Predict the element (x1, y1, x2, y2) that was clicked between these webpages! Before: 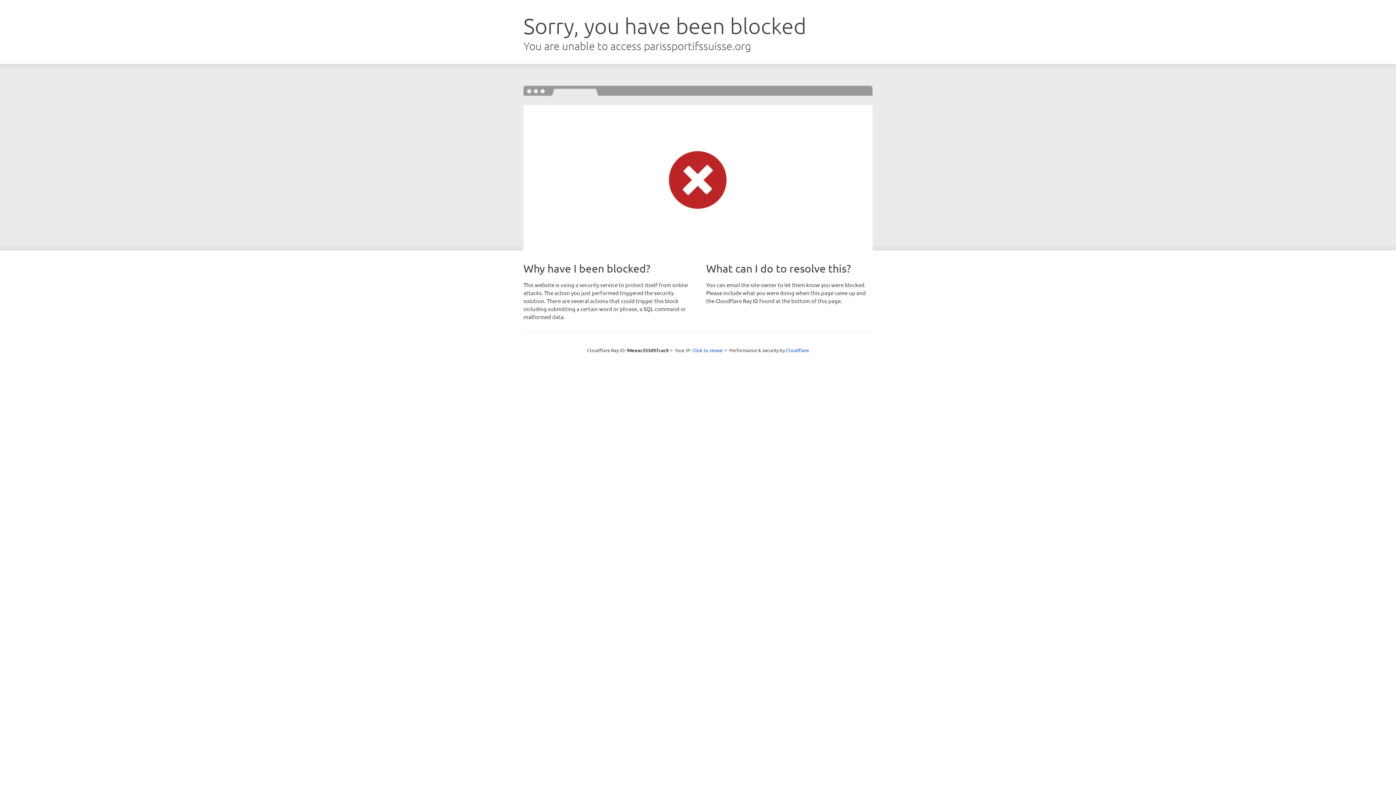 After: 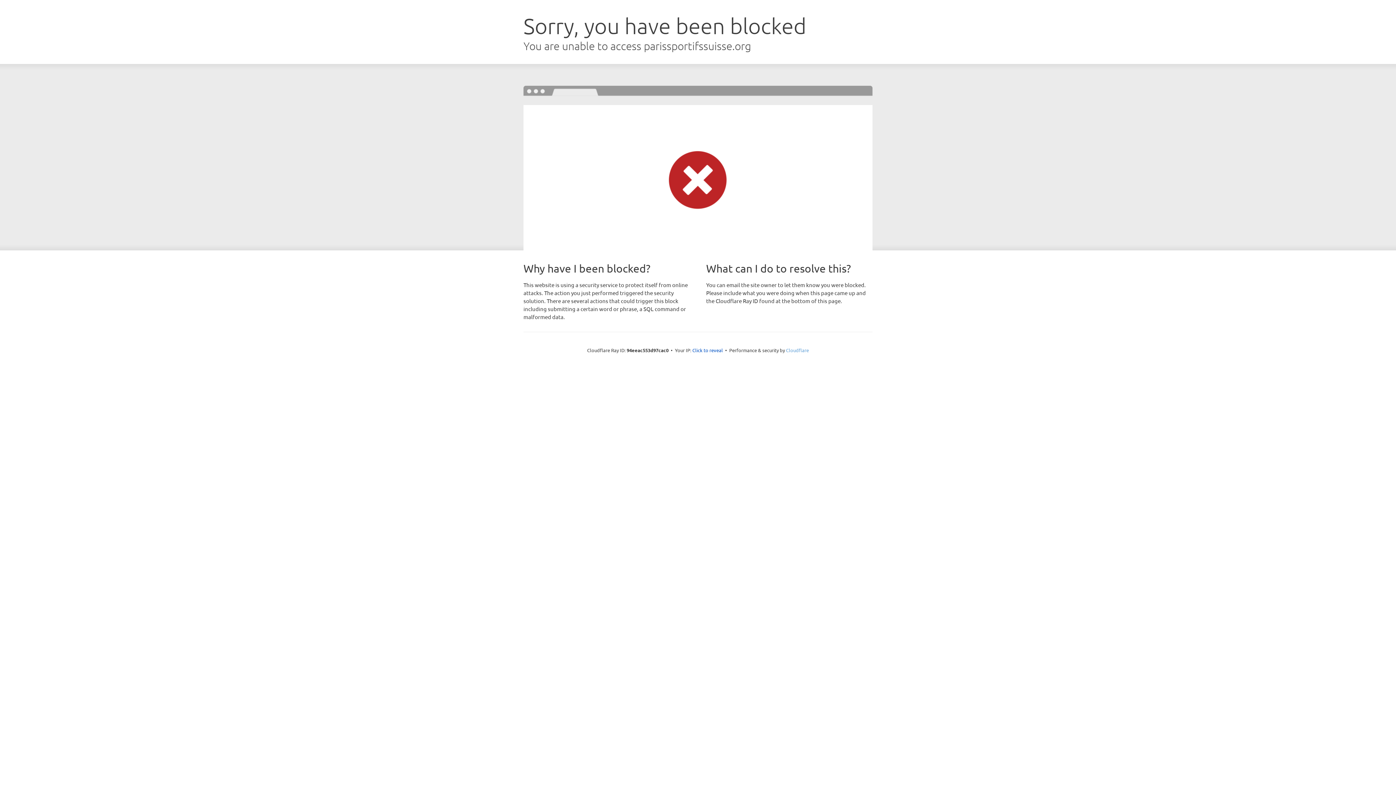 Action: label: Cloudflare bbox: (786, 347, 809, 353)